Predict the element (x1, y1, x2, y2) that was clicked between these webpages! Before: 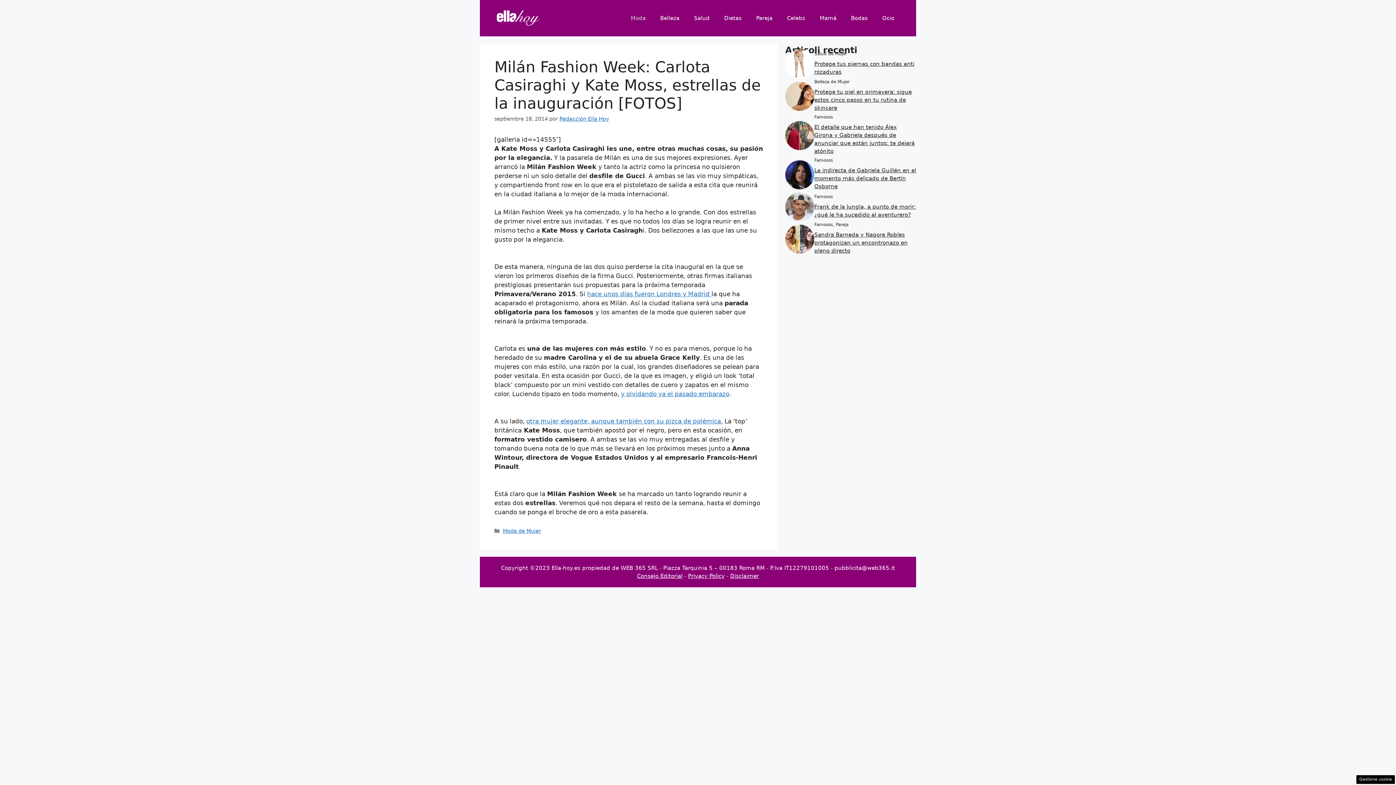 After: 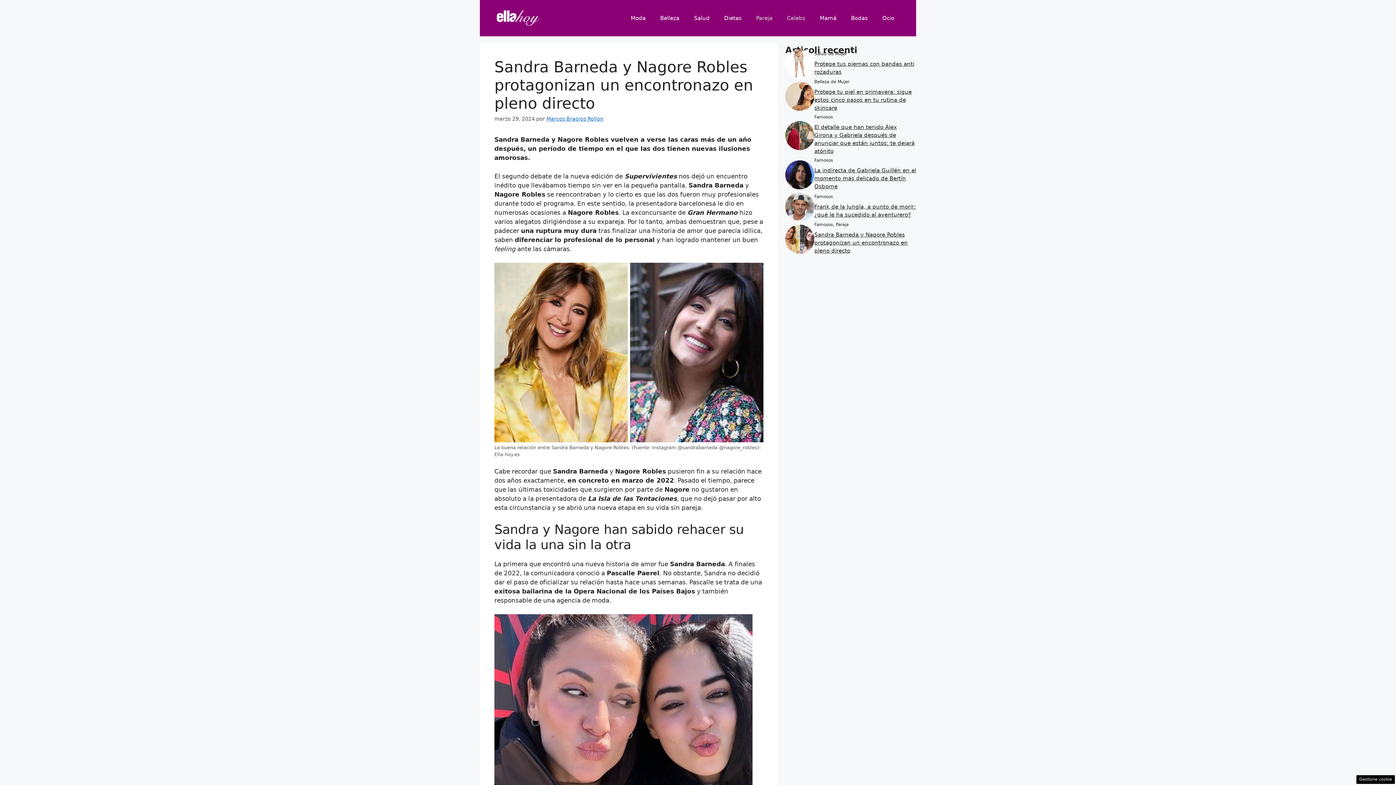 Action: bbox: (785, 234, 814, 242)